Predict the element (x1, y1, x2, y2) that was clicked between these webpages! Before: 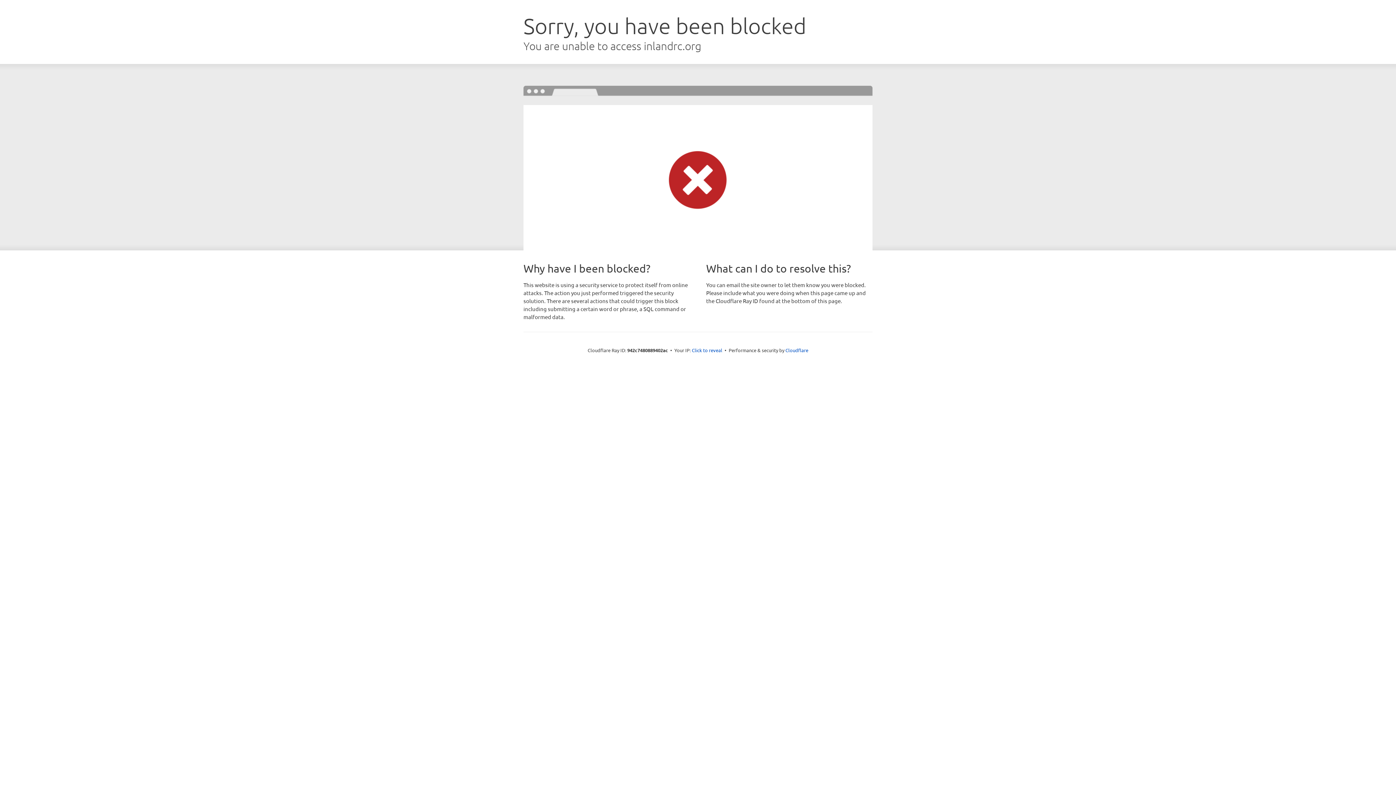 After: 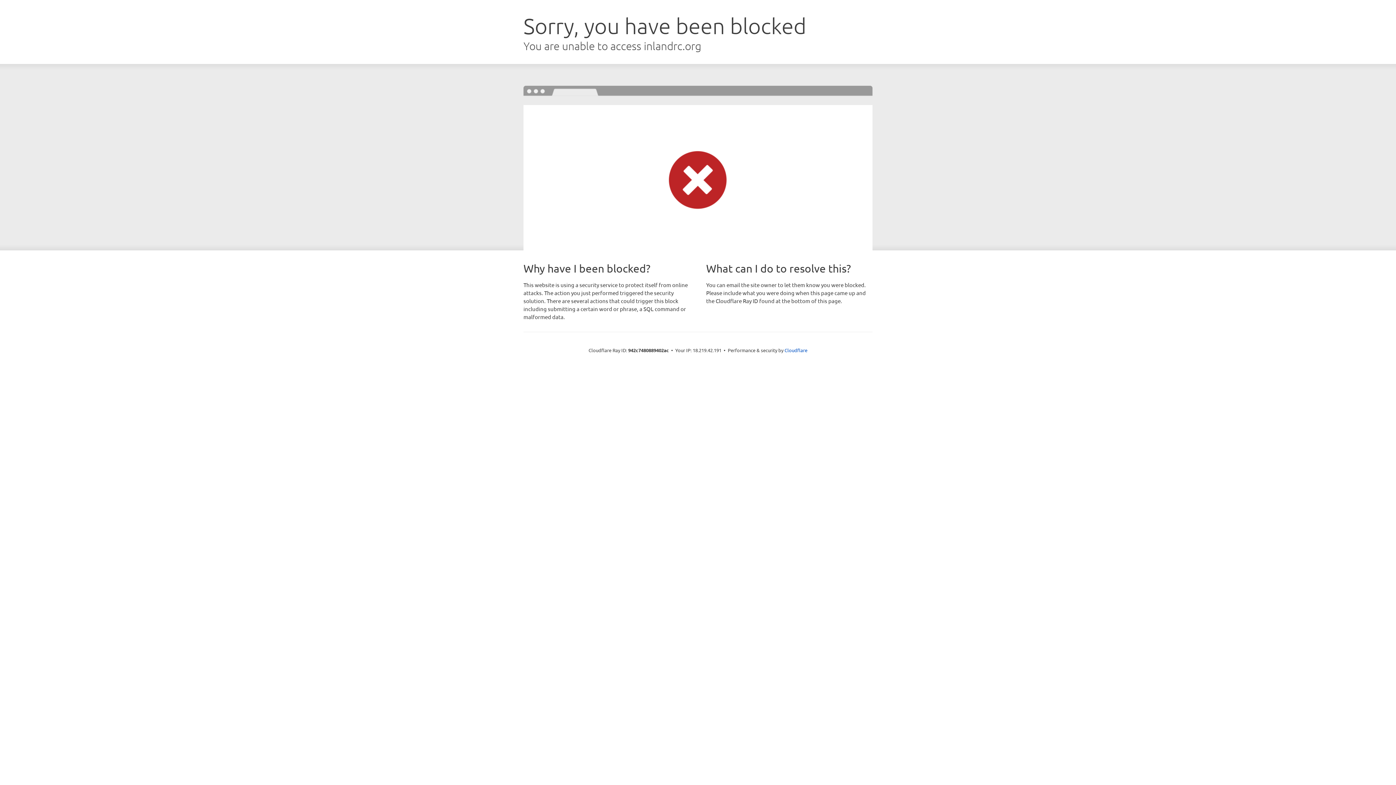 Action: label: Click to reveal bbox: (692, 346, 722, 353)